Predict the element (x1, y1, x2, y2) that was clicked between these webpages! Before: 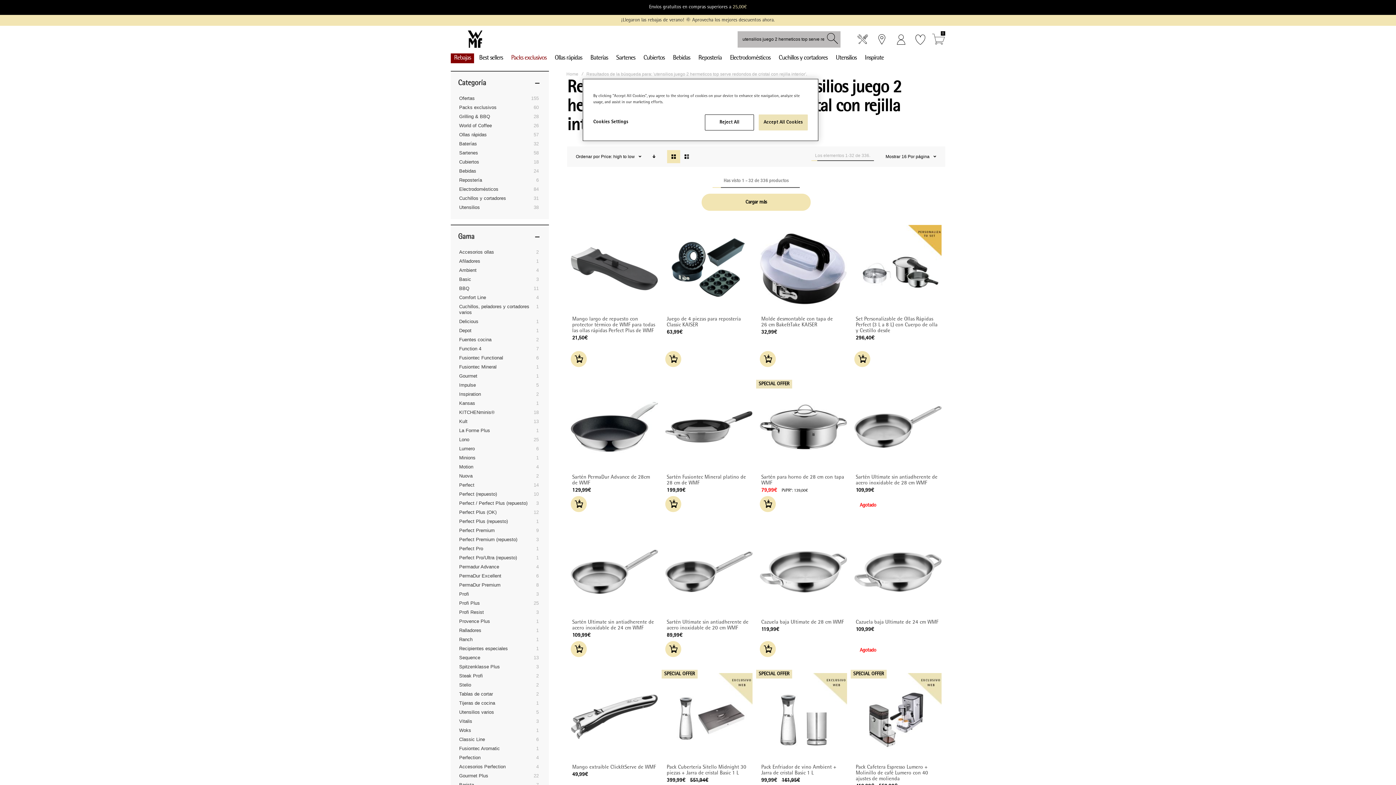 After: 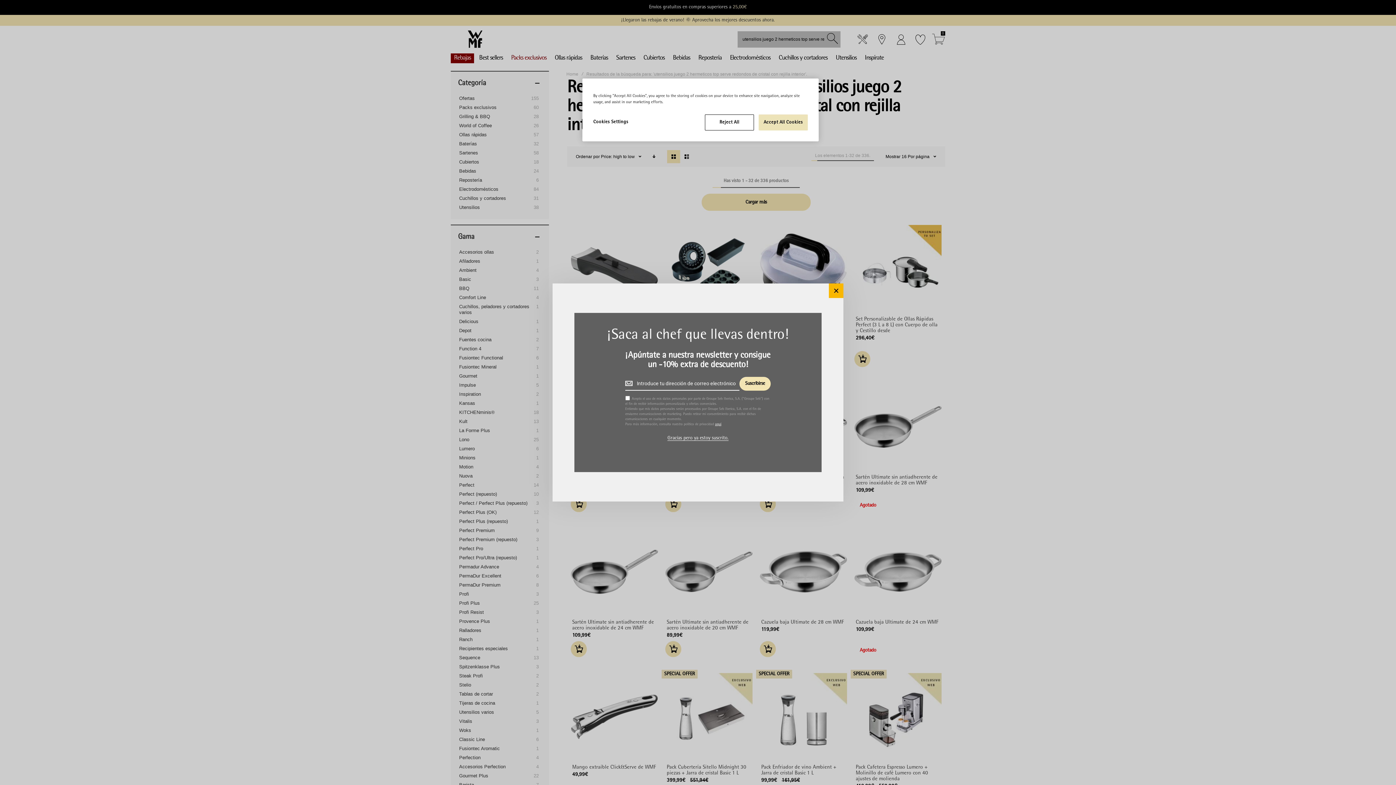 Action: bbox: (0, 0, 1396, 14) label: Envíos gratuitos en compras superiores a 25,00€